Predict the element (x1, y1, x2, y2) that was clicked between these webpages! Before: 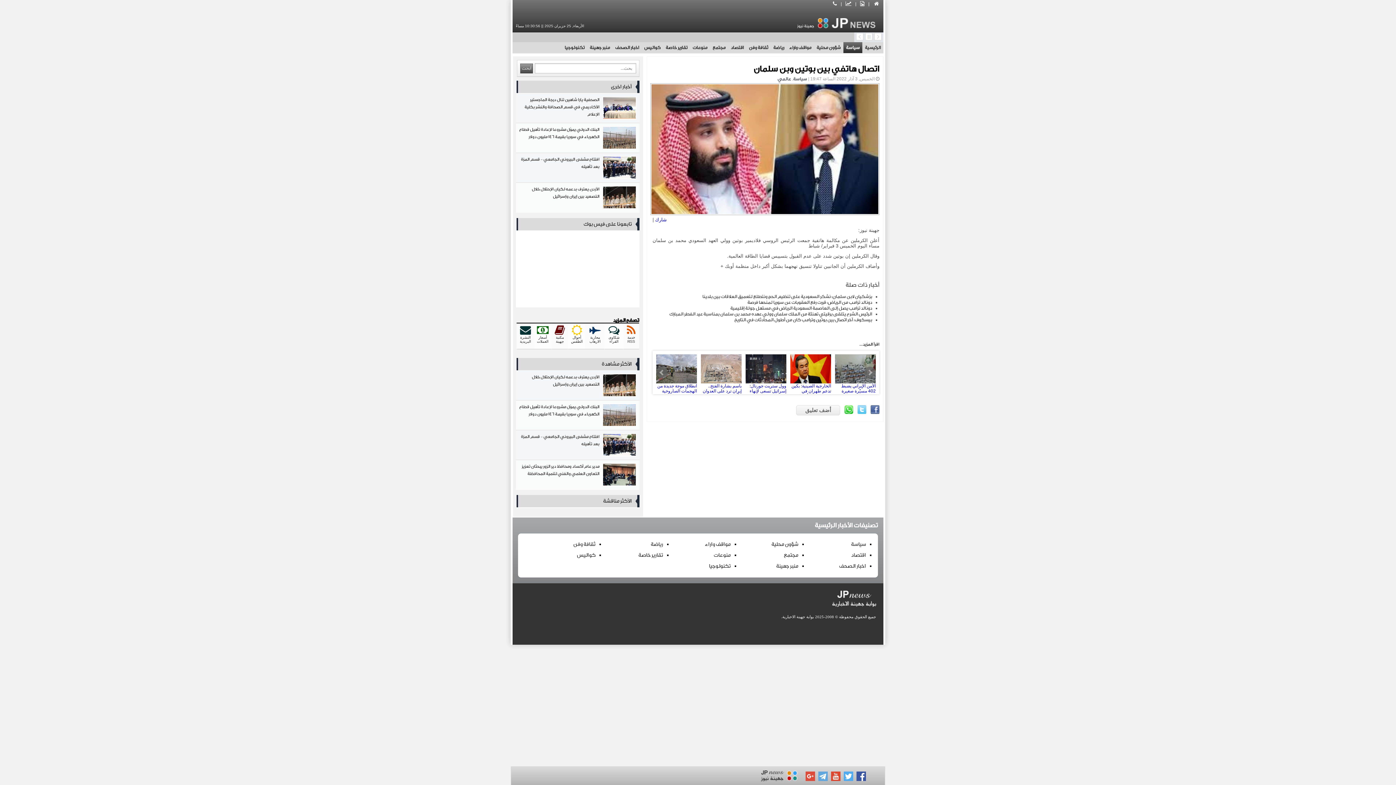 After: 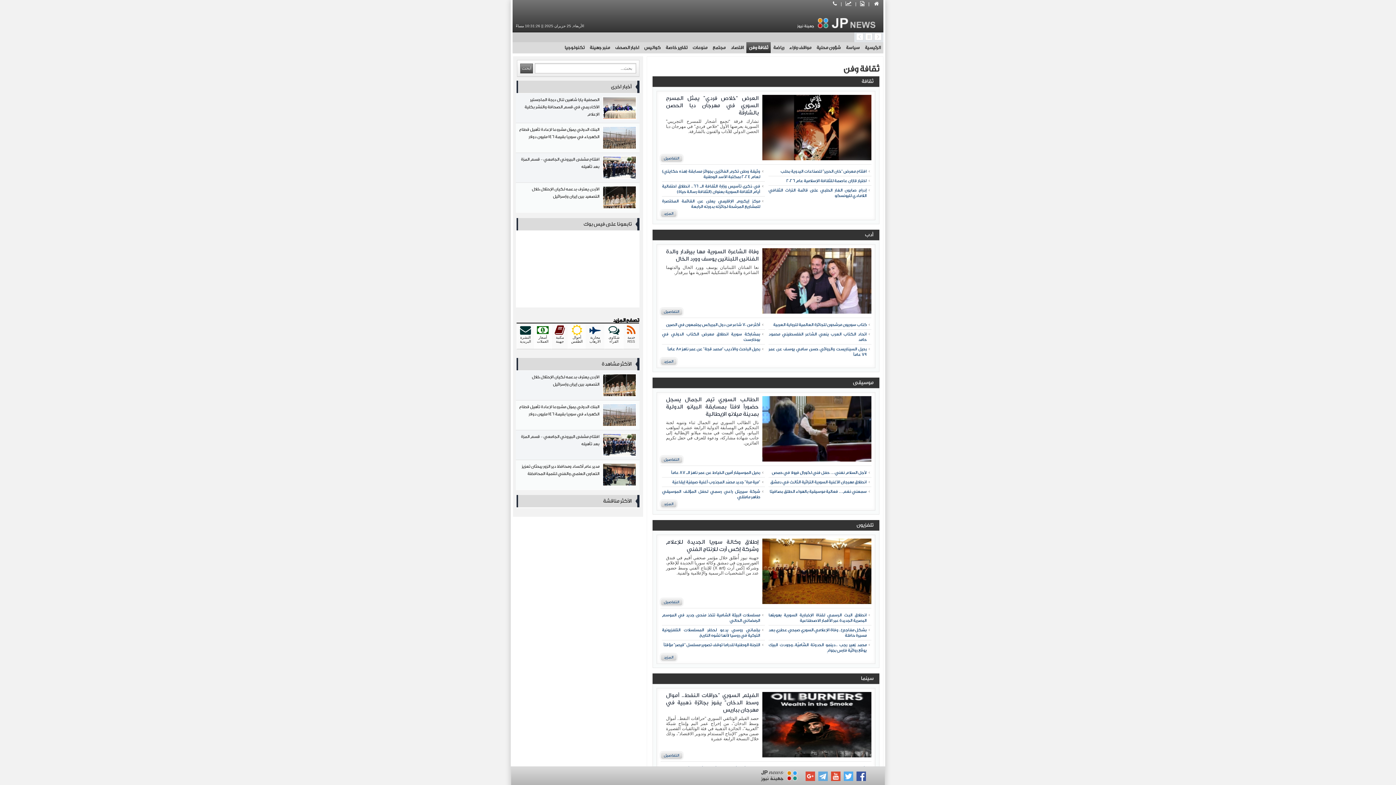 Action: label: ثقافة وفن bbox: (573, 541, 595, 547)